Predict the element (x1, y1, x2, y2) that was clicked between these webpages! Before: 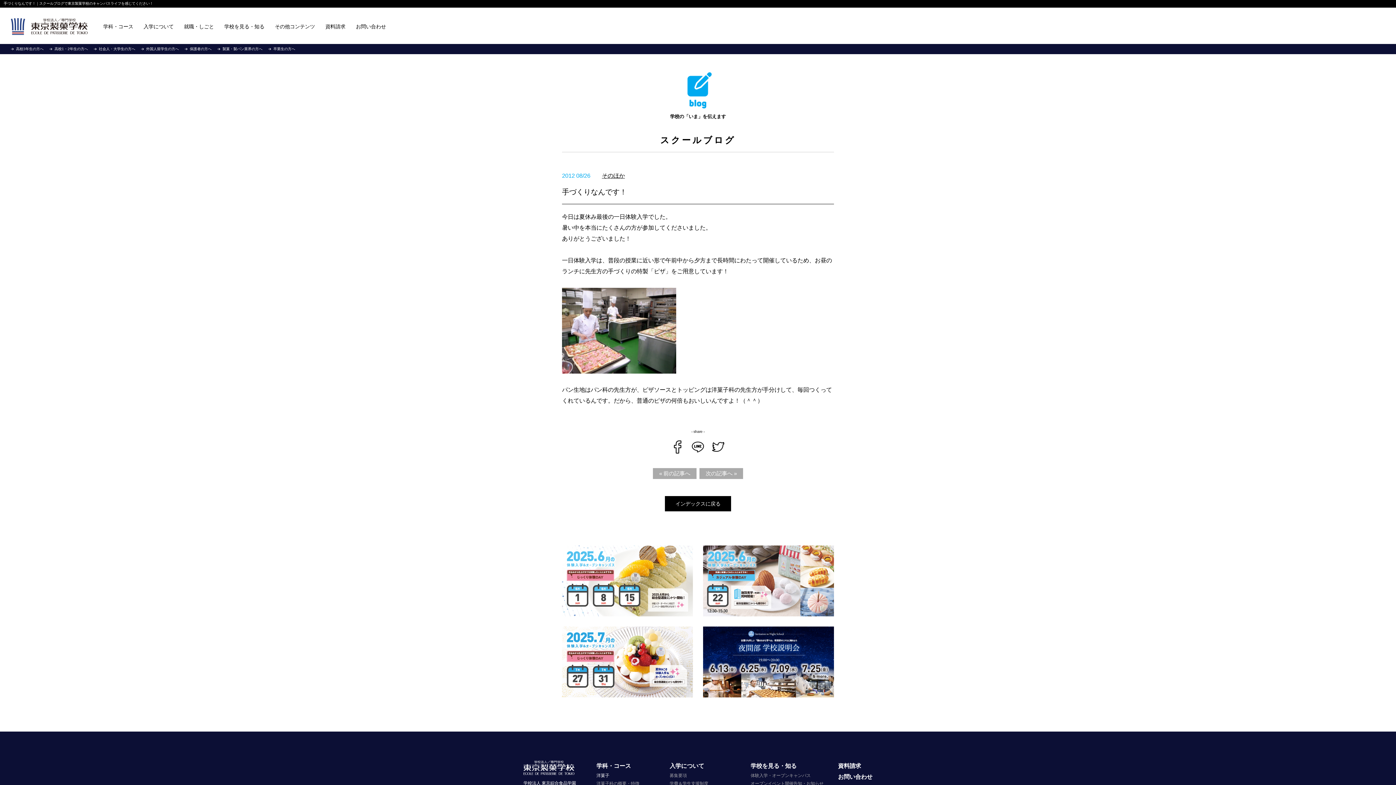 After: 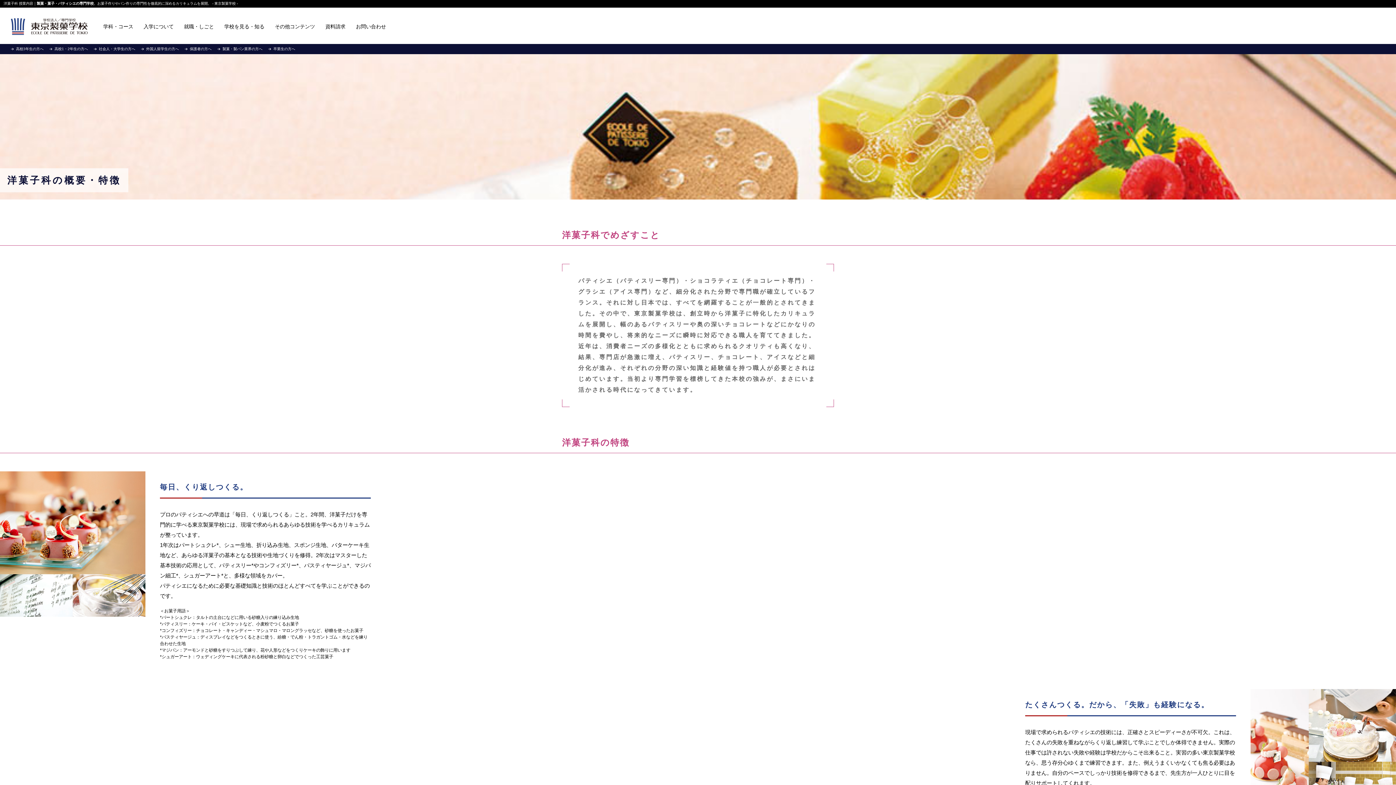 Action: label: 洋菓子科の概要・特徴 bbox: (596, 781, 639, 786)